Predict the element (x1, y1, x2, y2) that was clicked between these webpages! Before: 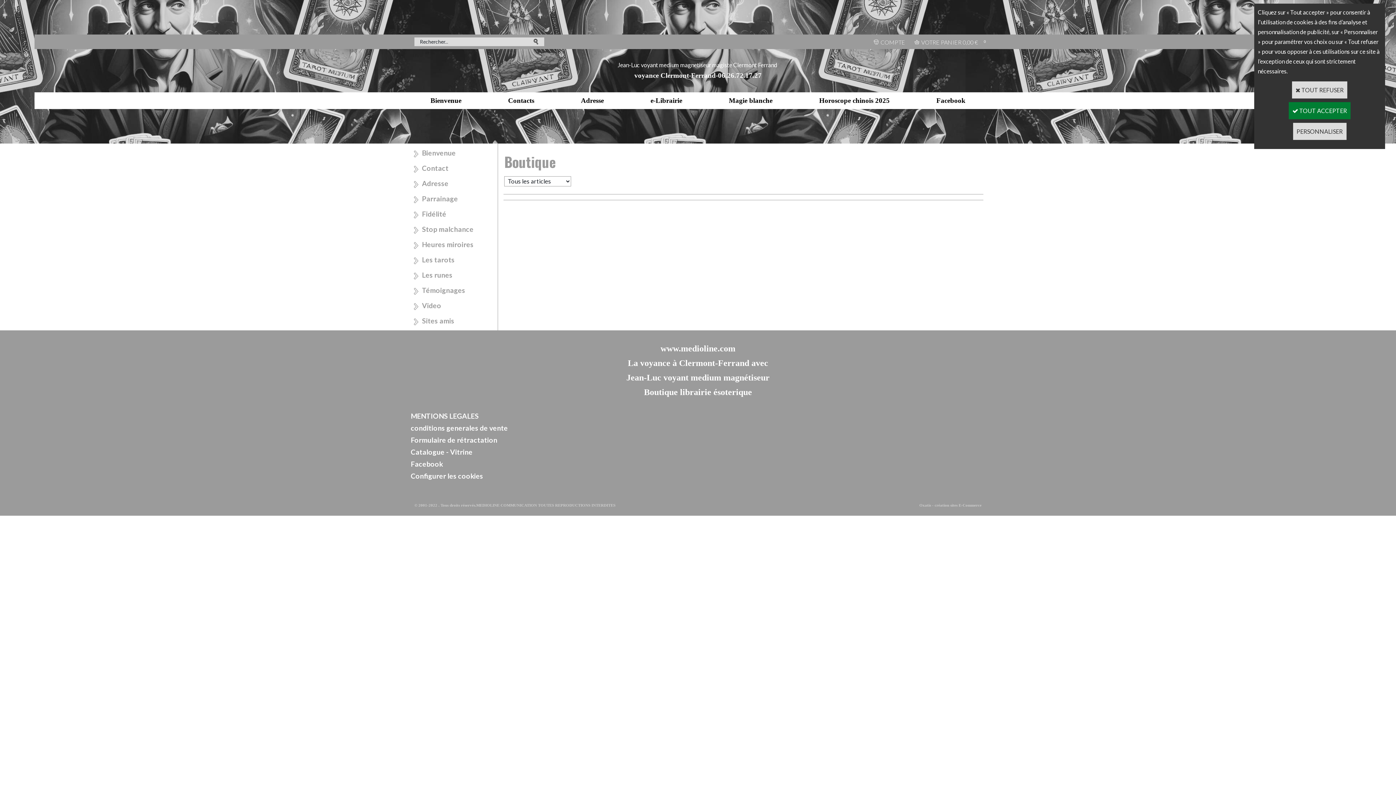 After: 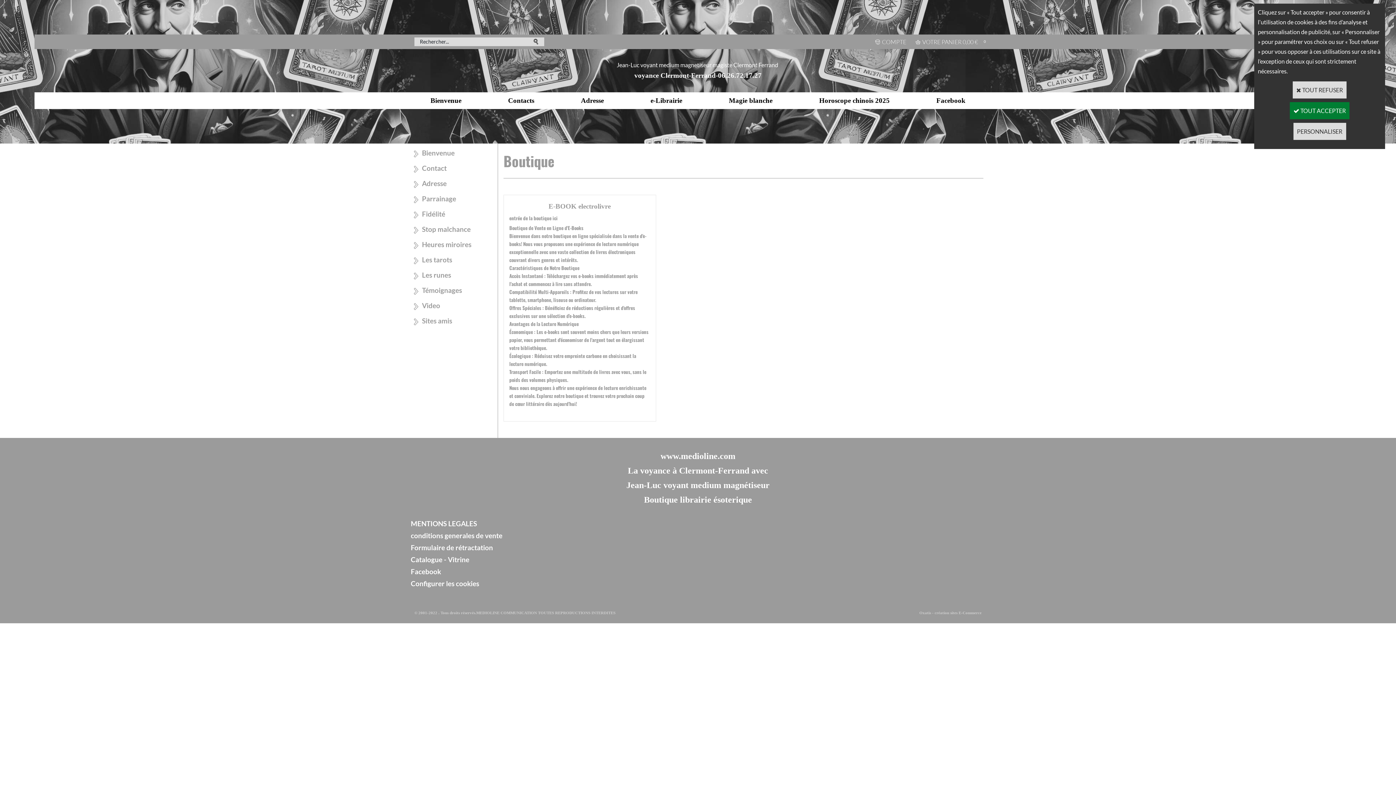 Action: label: Boutique librairie ésoterique bbox: (644, 387, 752, 397)